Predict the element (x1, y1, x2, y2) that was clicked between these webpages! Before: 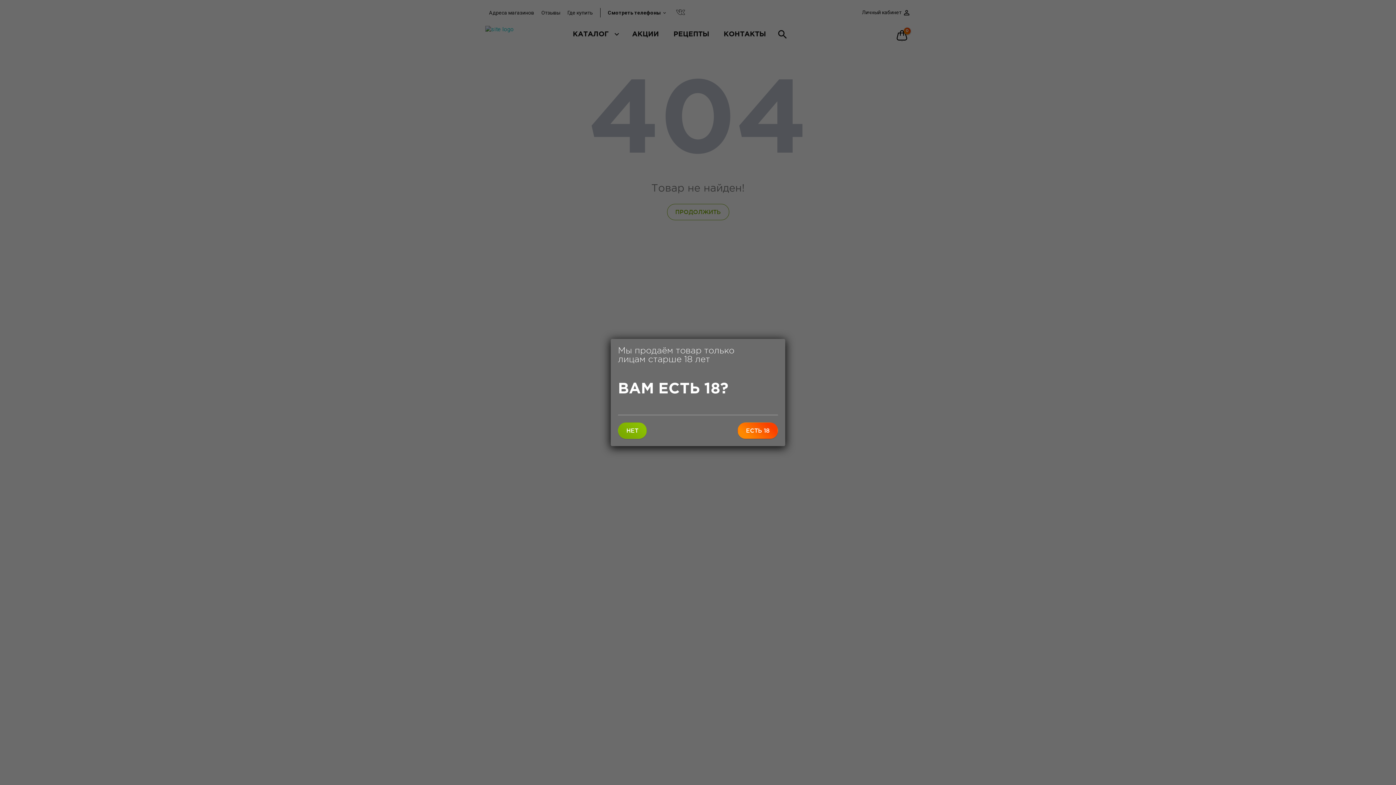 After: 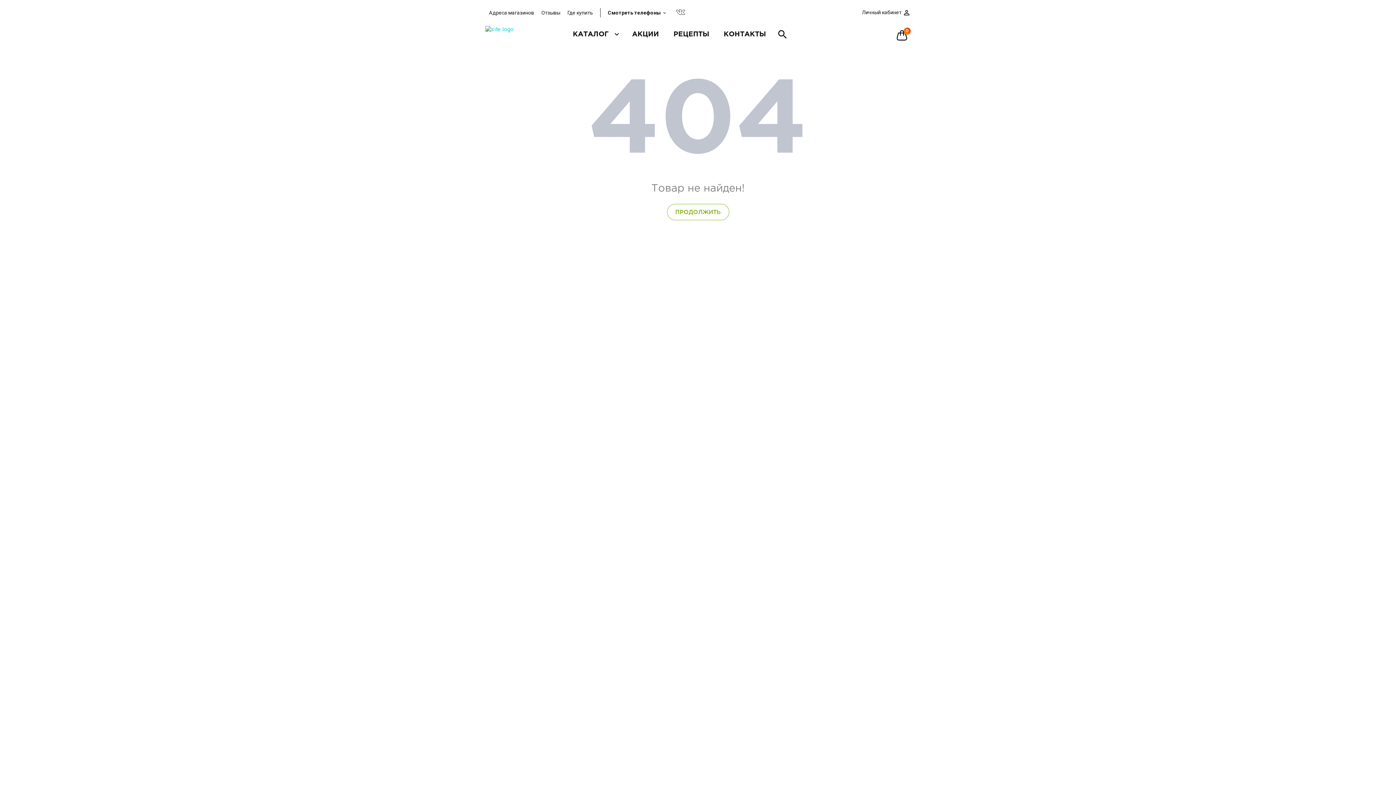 Action: bbox: (737, 422, 778, 439) label: ЕСТЬ 18